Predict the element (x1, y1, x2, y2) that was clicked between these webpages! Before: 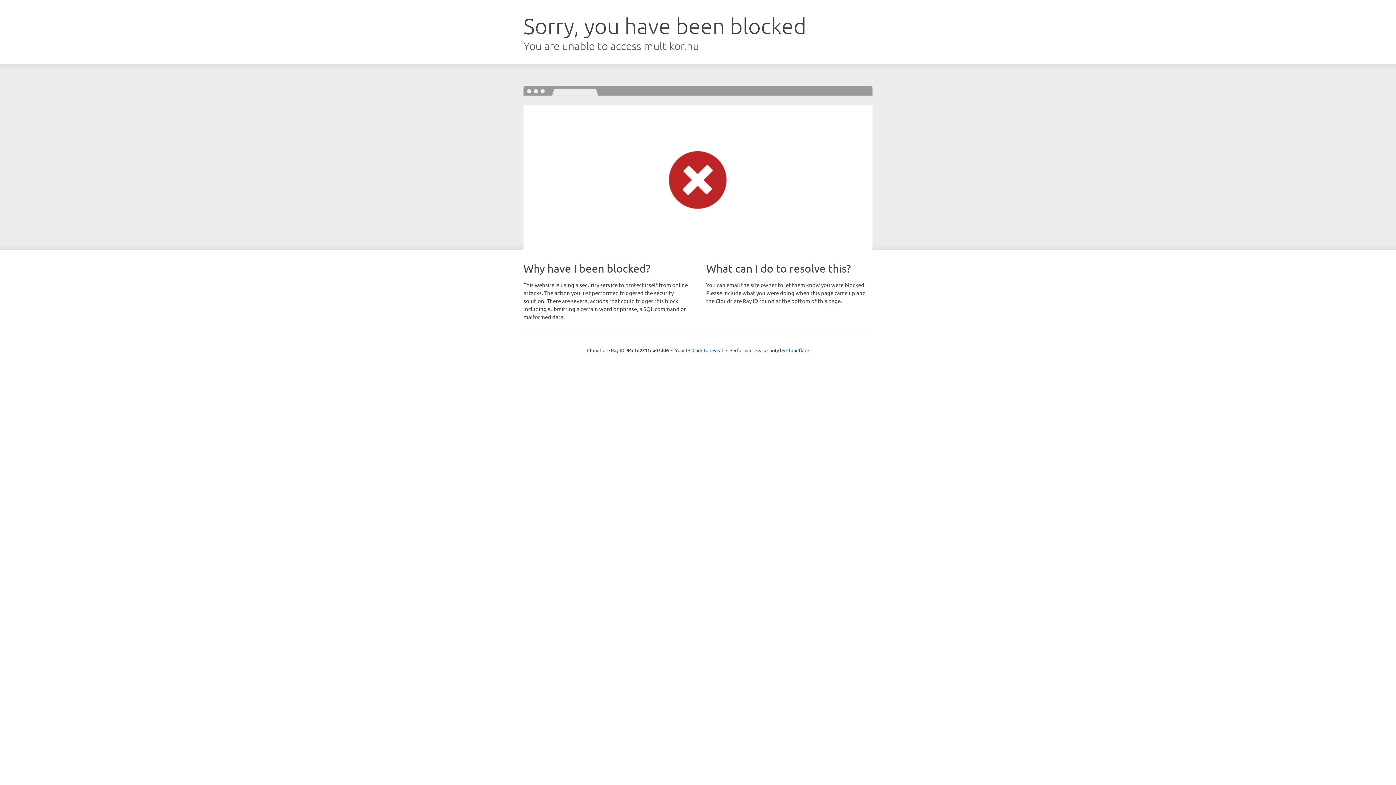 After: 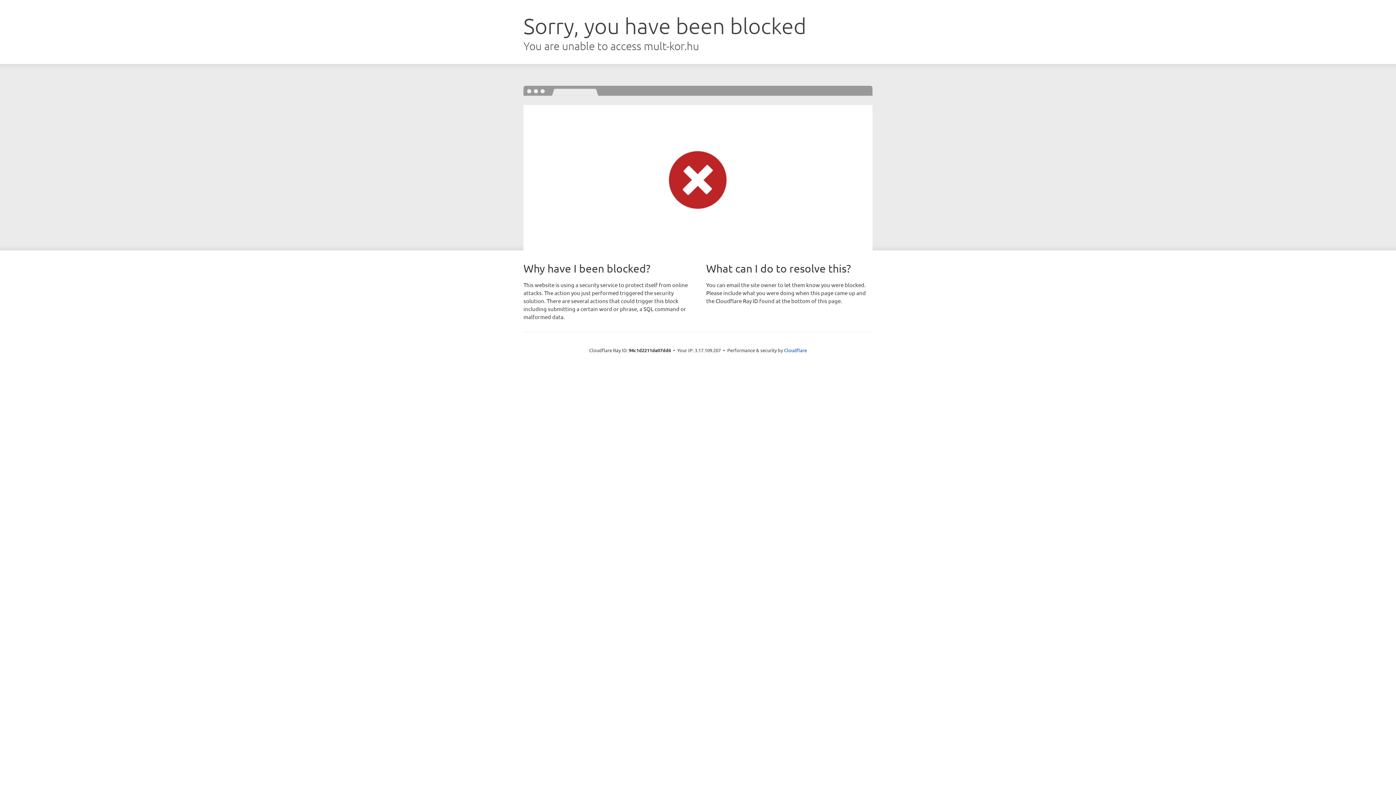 Action: bbox: (692, 346, 723, 353) label: Click to reveal